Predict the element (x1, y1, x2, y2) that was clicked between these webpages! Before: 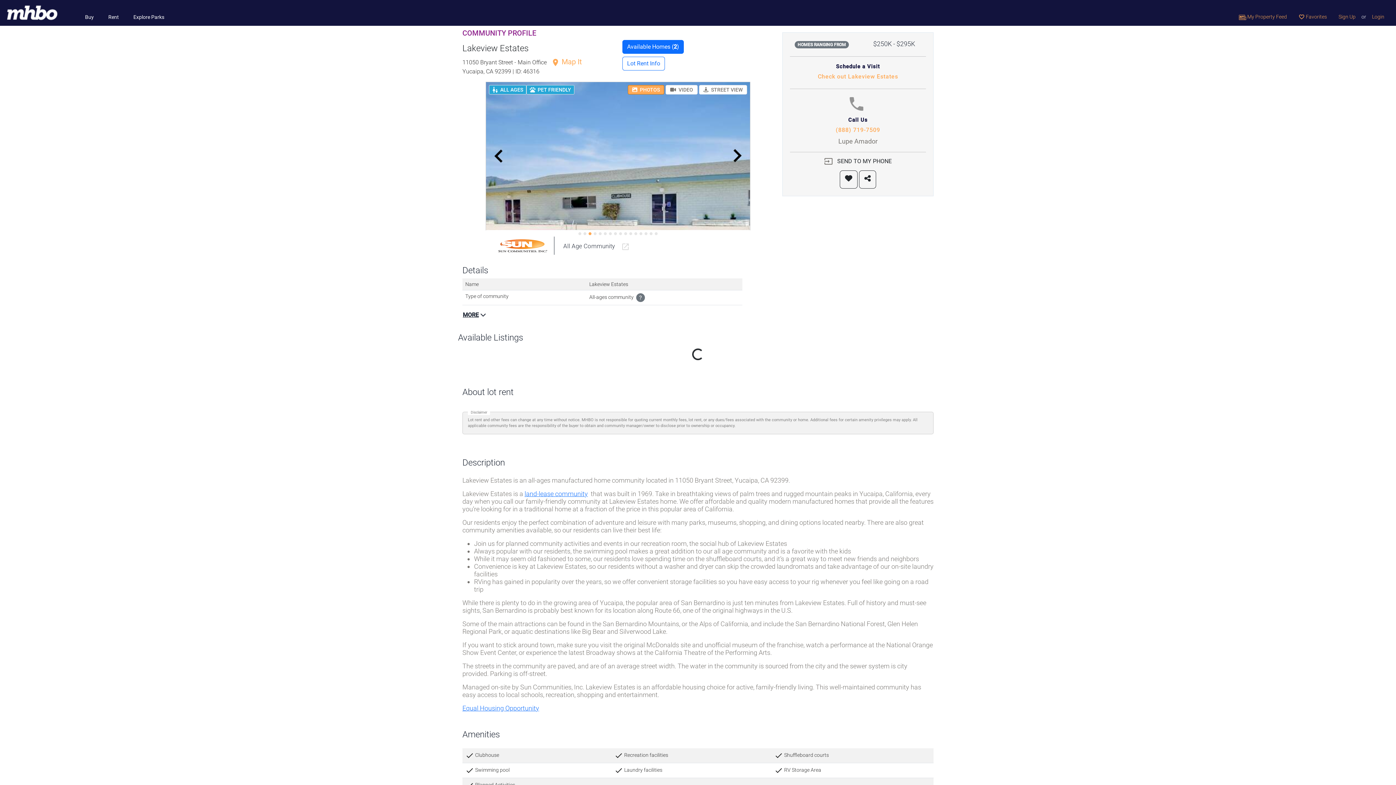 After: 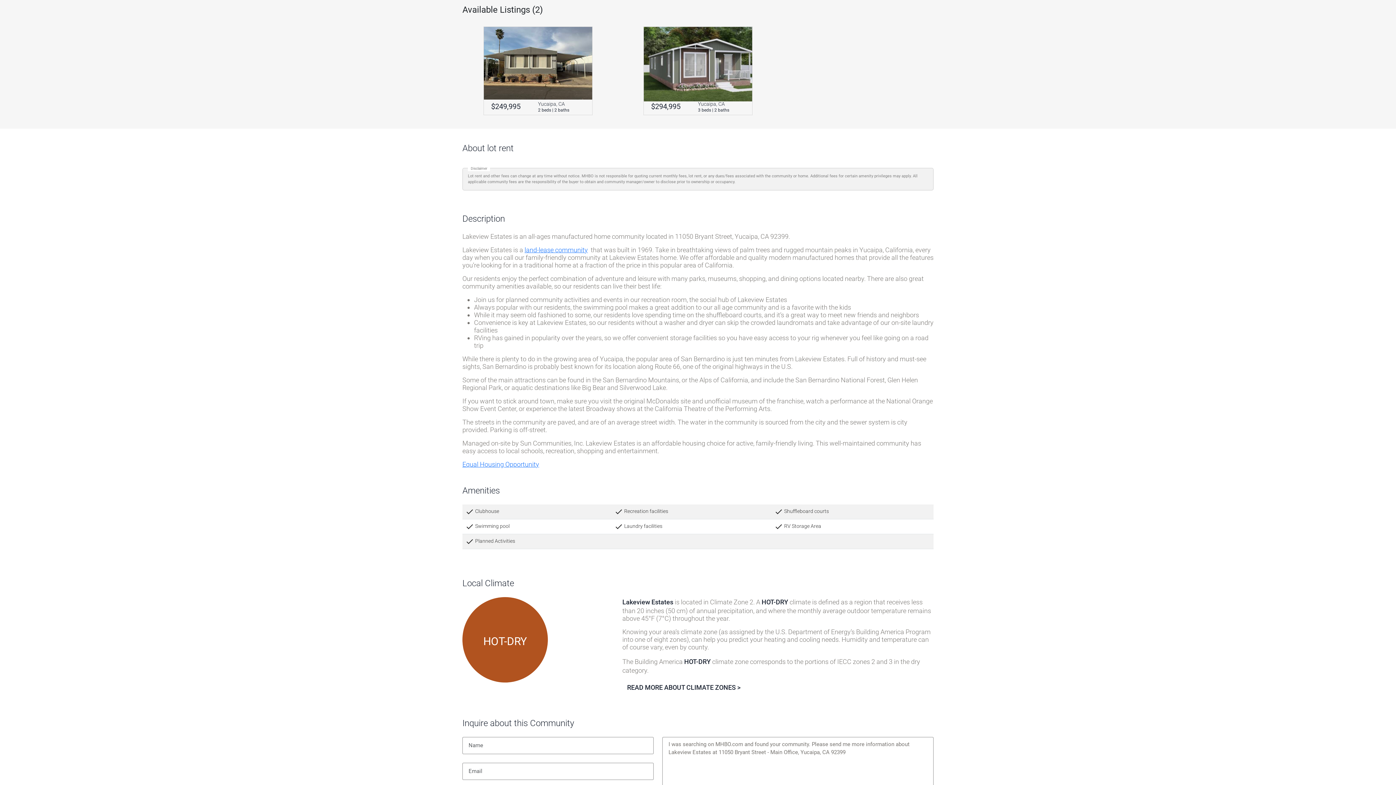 Action: bbox: (622, 40, 684, 53) label: Available Homes (2)